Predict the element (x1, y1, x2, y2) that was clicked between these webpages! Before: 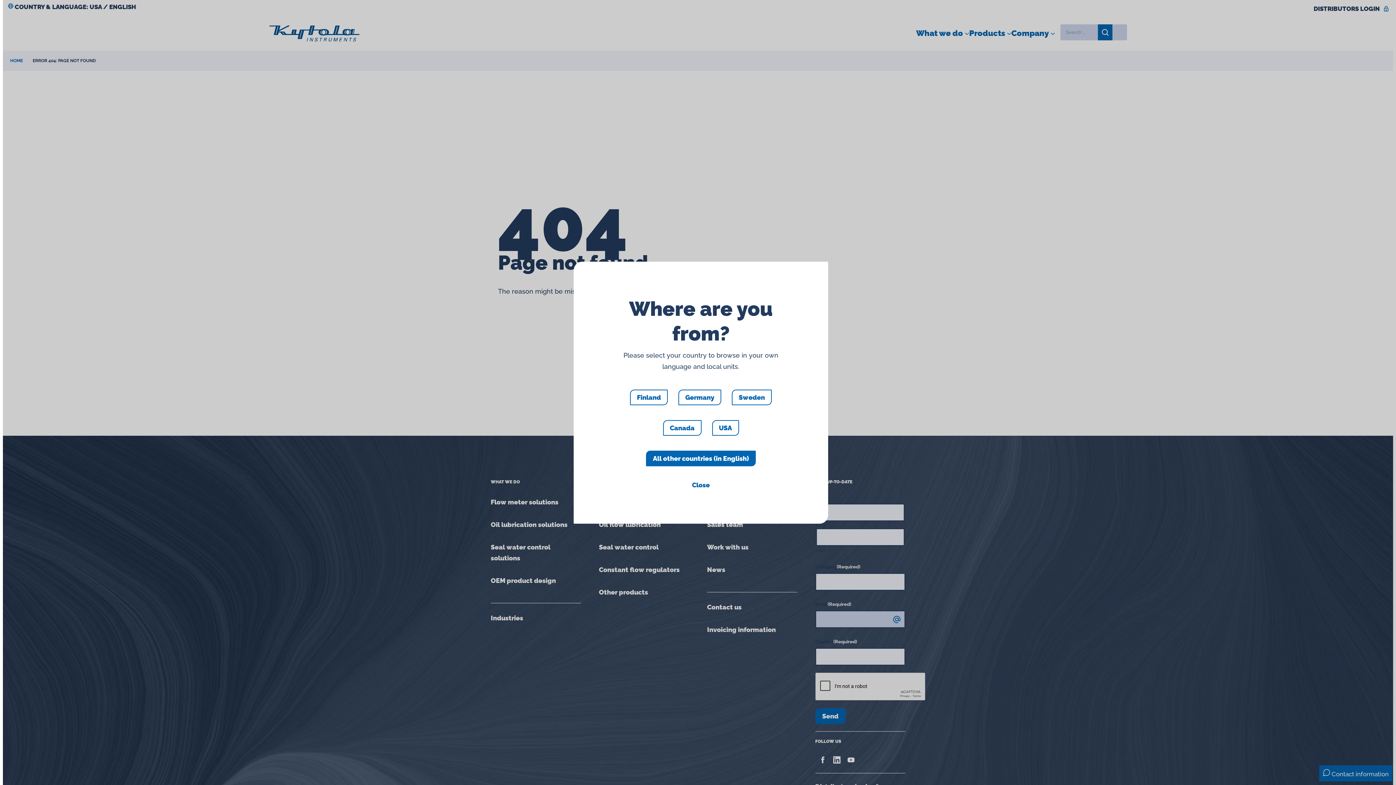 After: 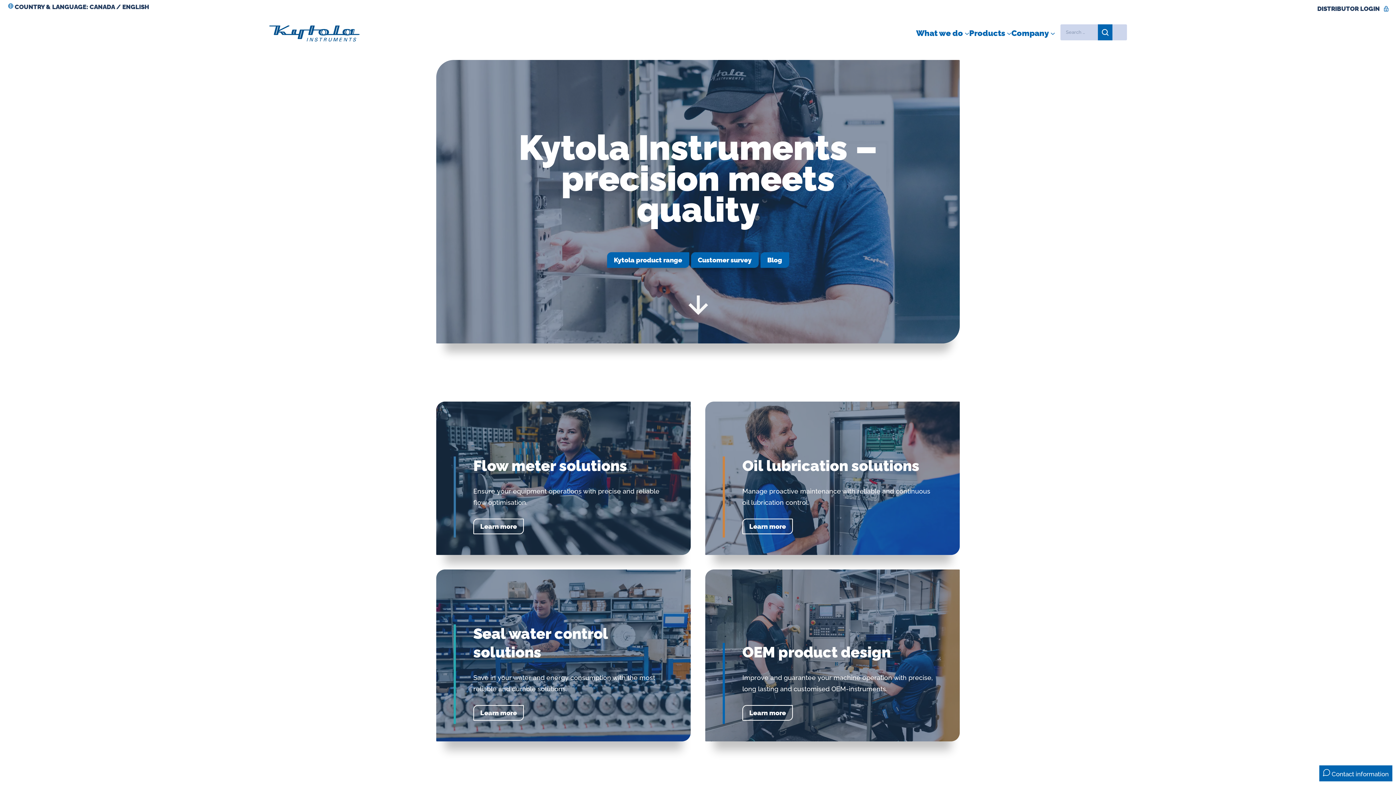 Action: label: Canada bbox: (663, 420, 701, 435)